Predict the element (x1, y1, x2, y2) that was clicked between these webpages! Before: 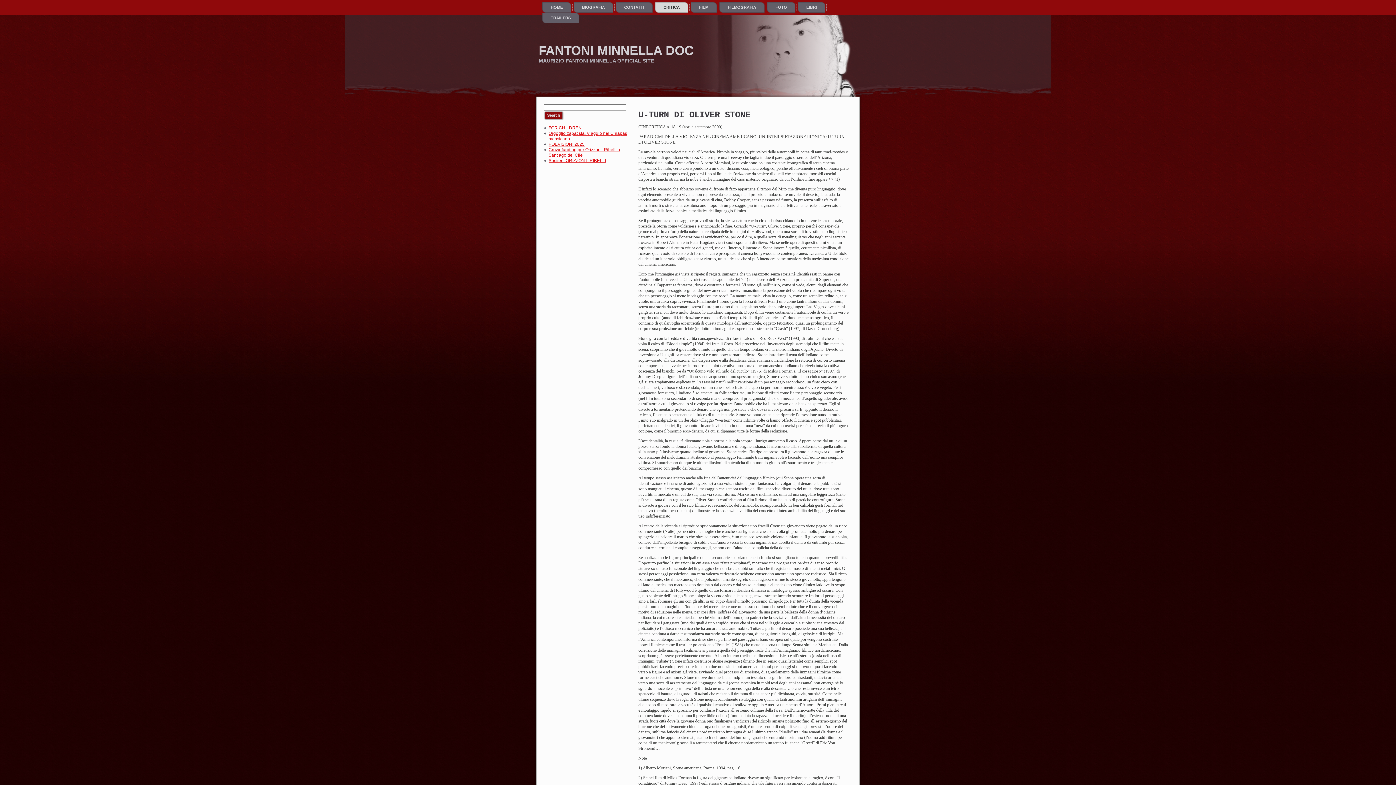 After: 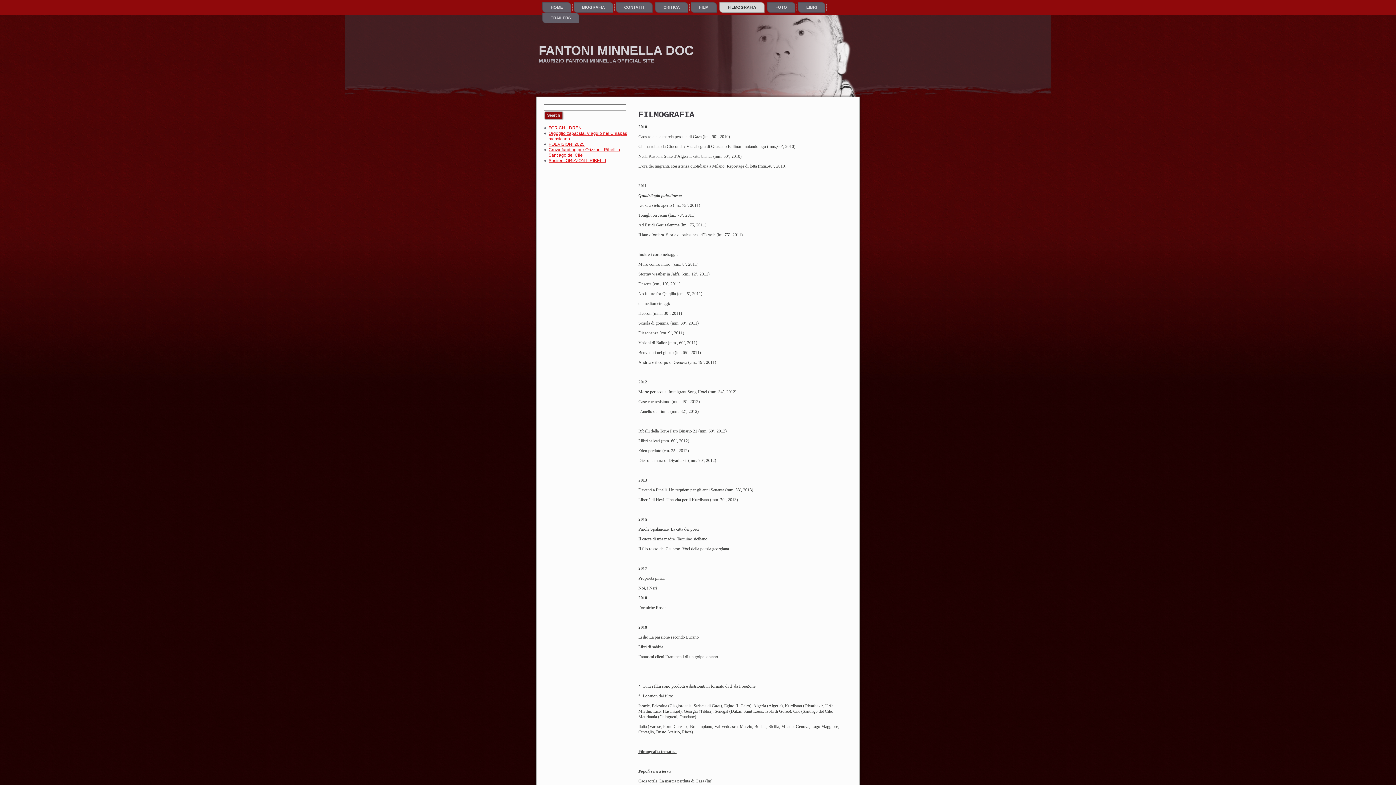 Action: label: FILMOGRAFIA bbox: (719, 2, 764, 12)